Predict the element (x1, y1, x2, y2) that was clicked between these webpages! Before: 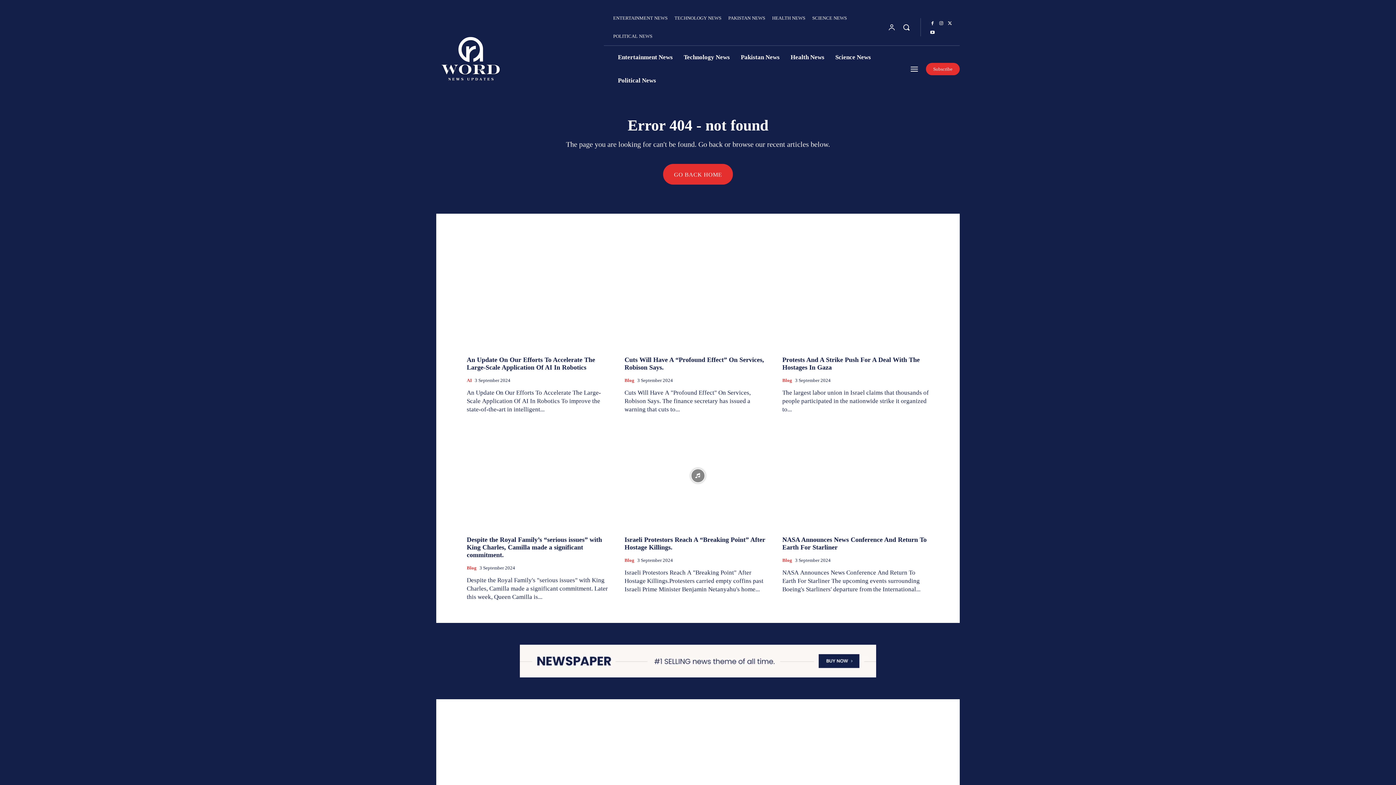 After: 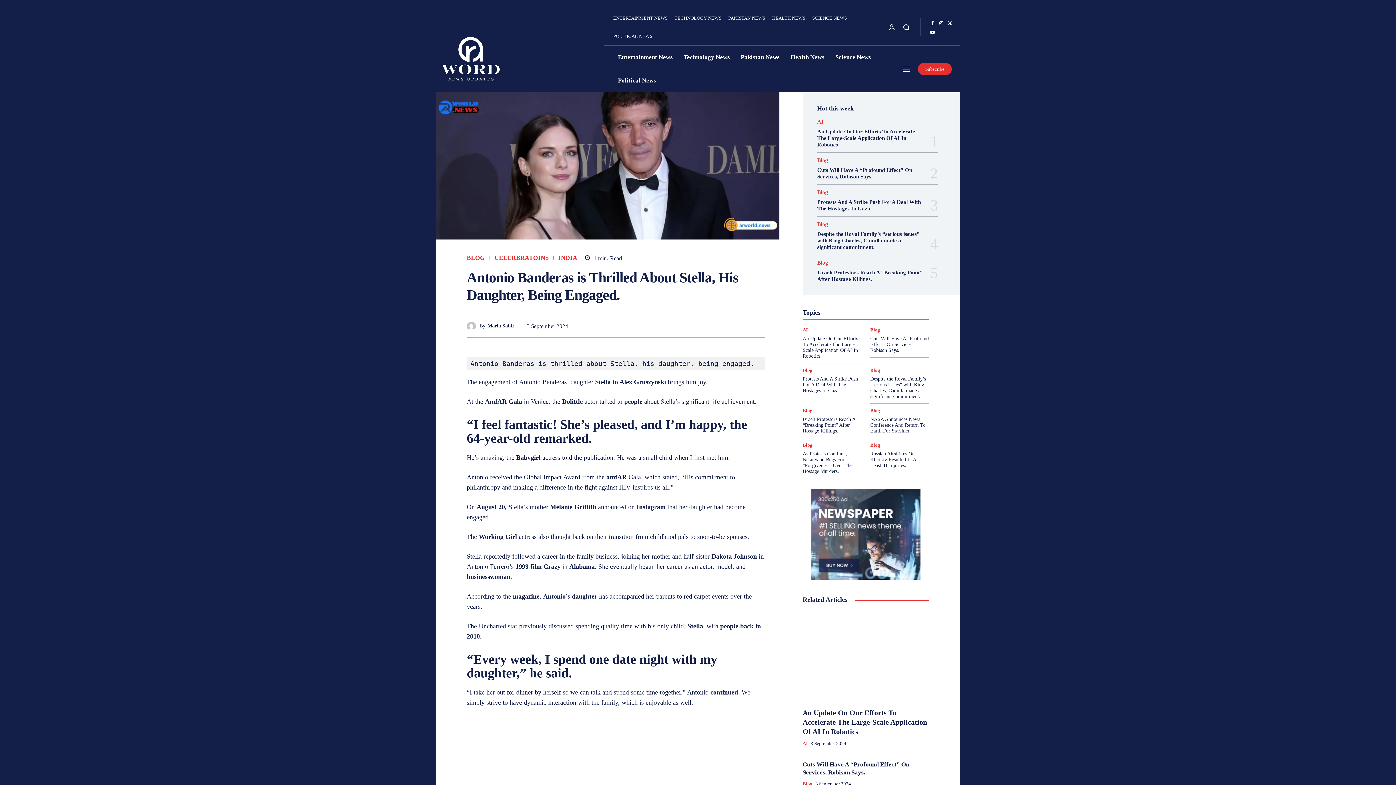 Action: bbox: (466, 730, 613, 833)